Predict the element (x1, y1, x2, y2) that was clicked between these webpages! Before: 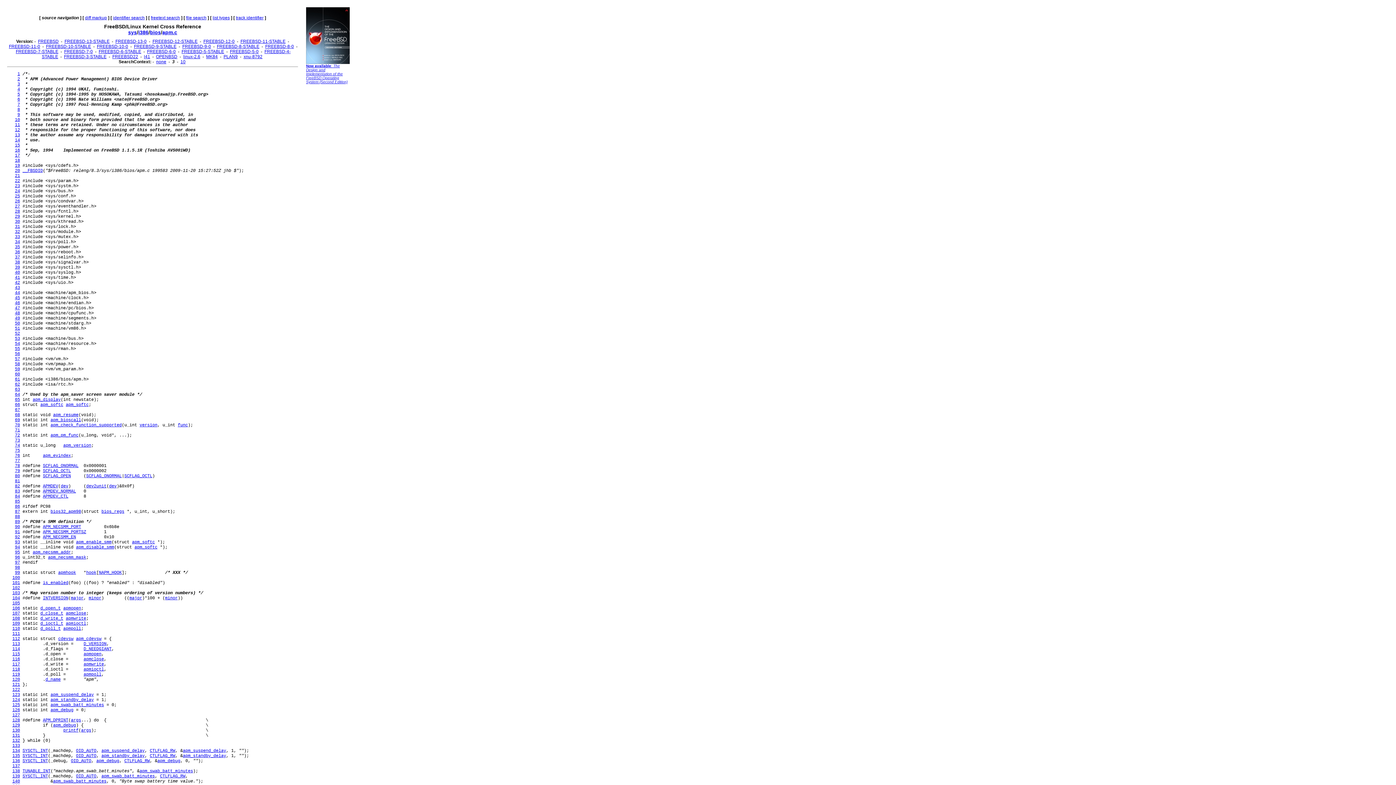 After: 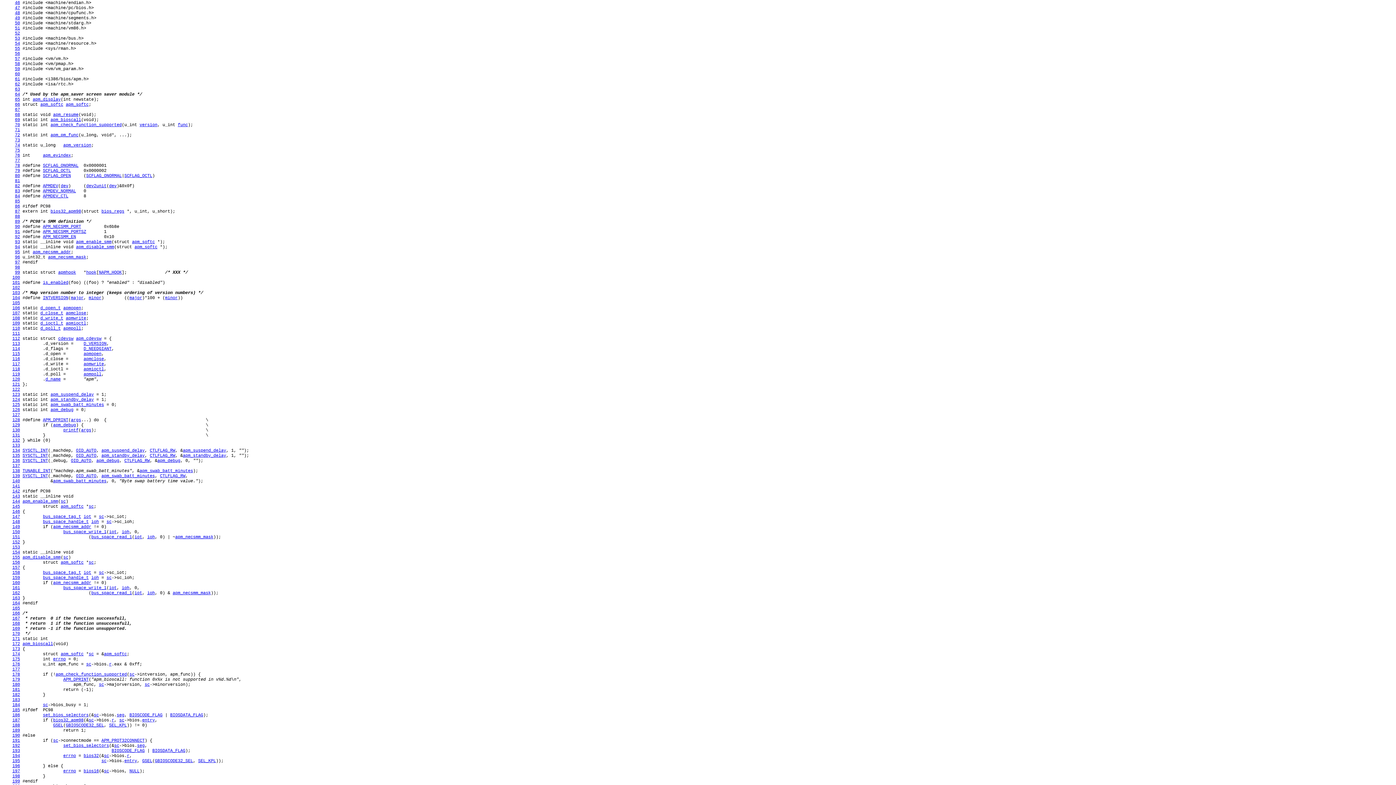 Action: bbox: (14, 300, 20, 305) label: 46